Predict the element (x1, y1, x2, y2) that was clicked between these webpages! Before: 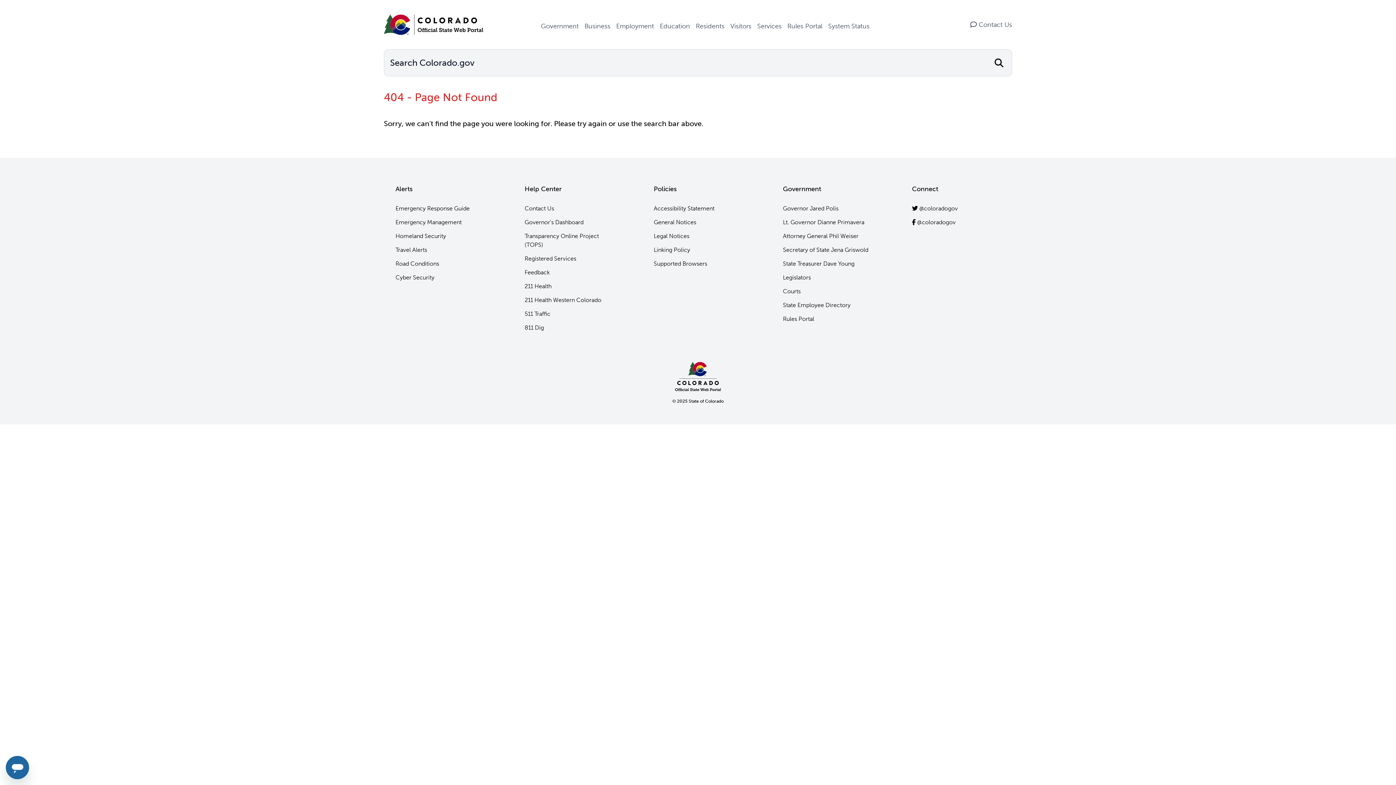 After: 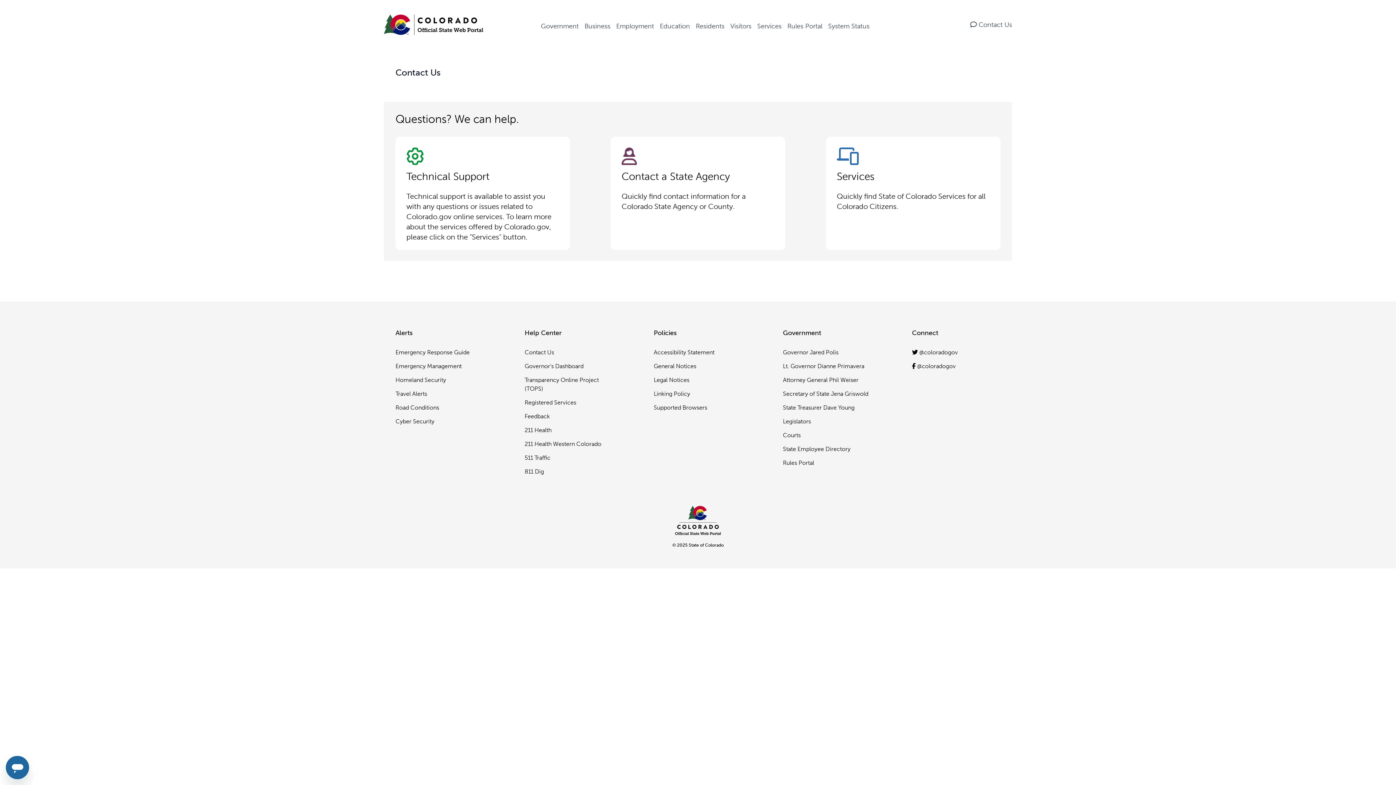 Action: label: Contact Us bbox: (524, 204, 554, 213)